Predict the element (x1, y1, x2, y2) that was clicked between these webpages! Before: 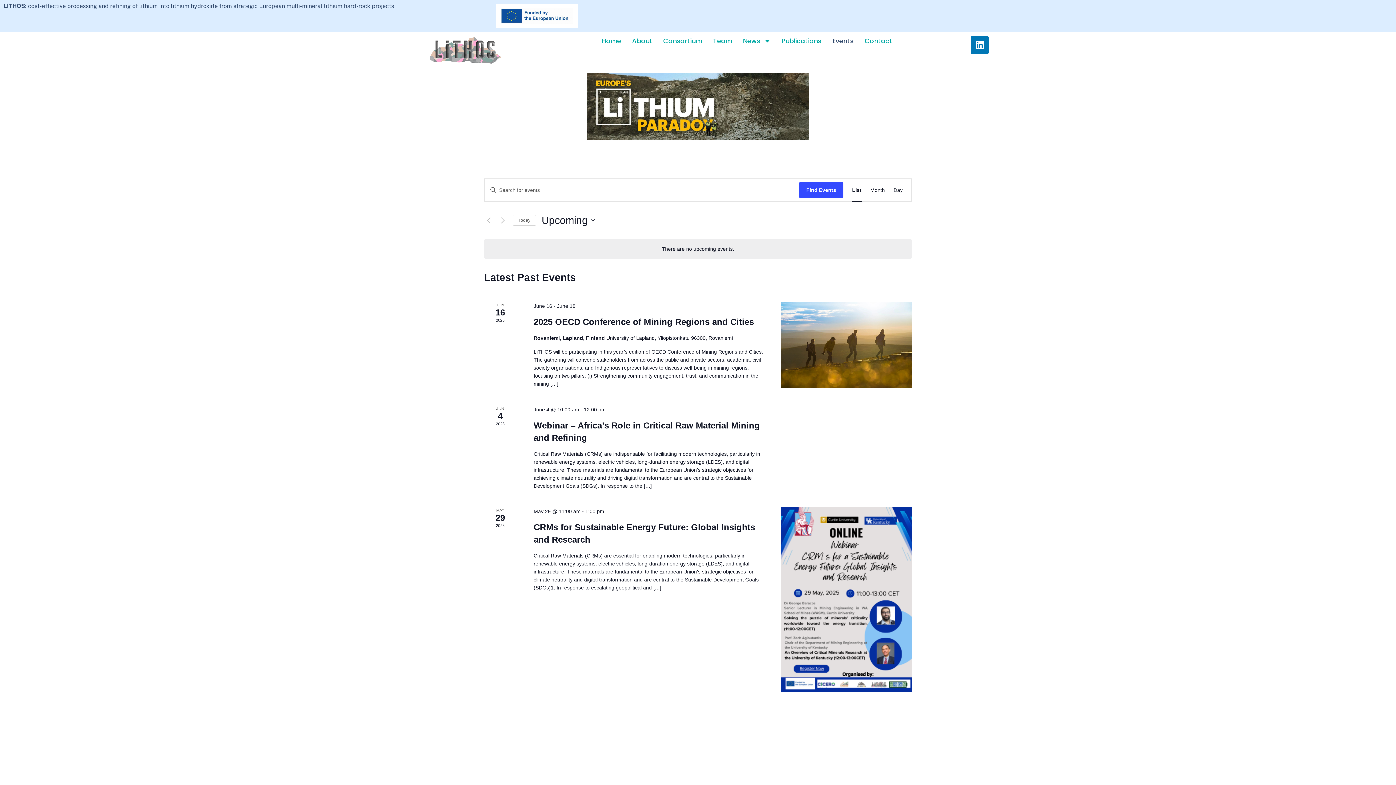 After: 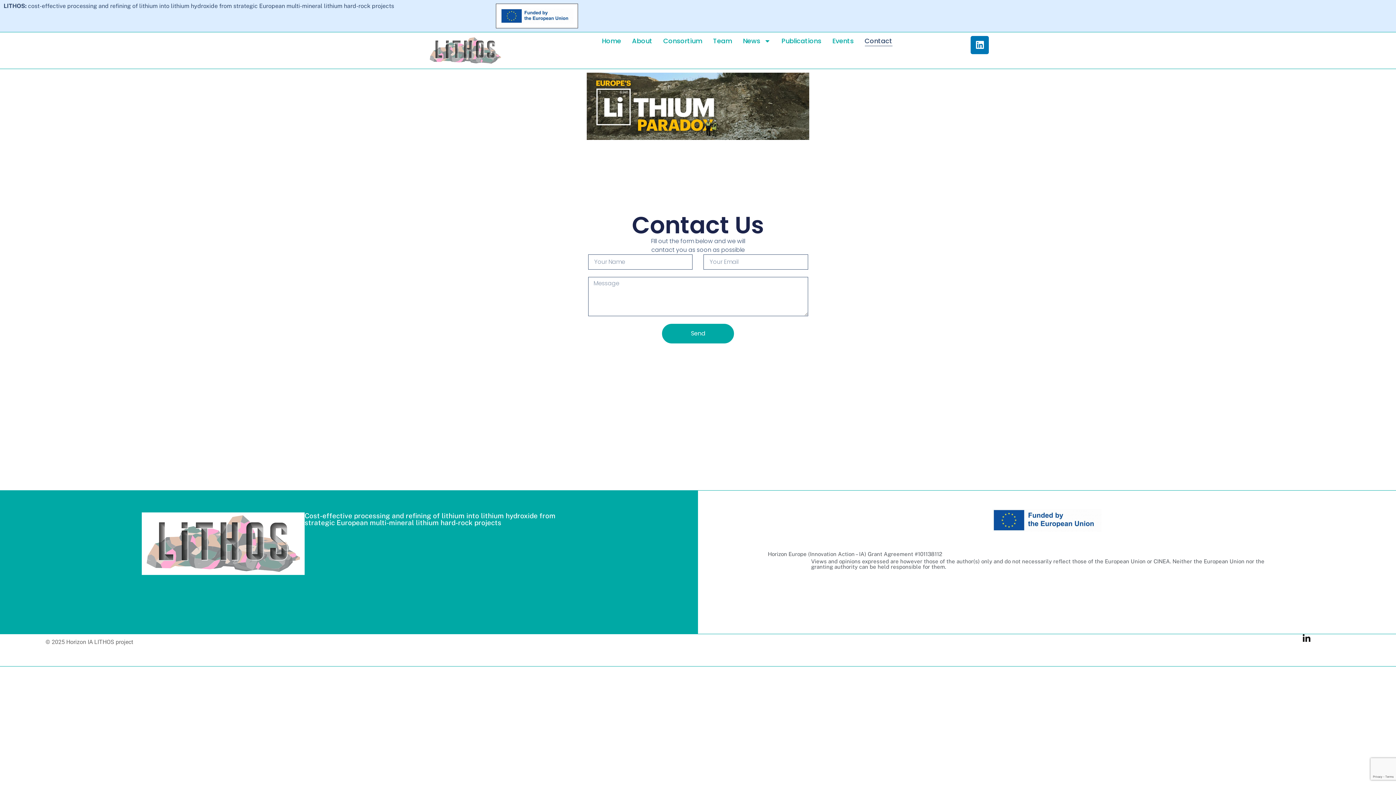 Action: bbox: (864, 35, 892, 46) label: Contact